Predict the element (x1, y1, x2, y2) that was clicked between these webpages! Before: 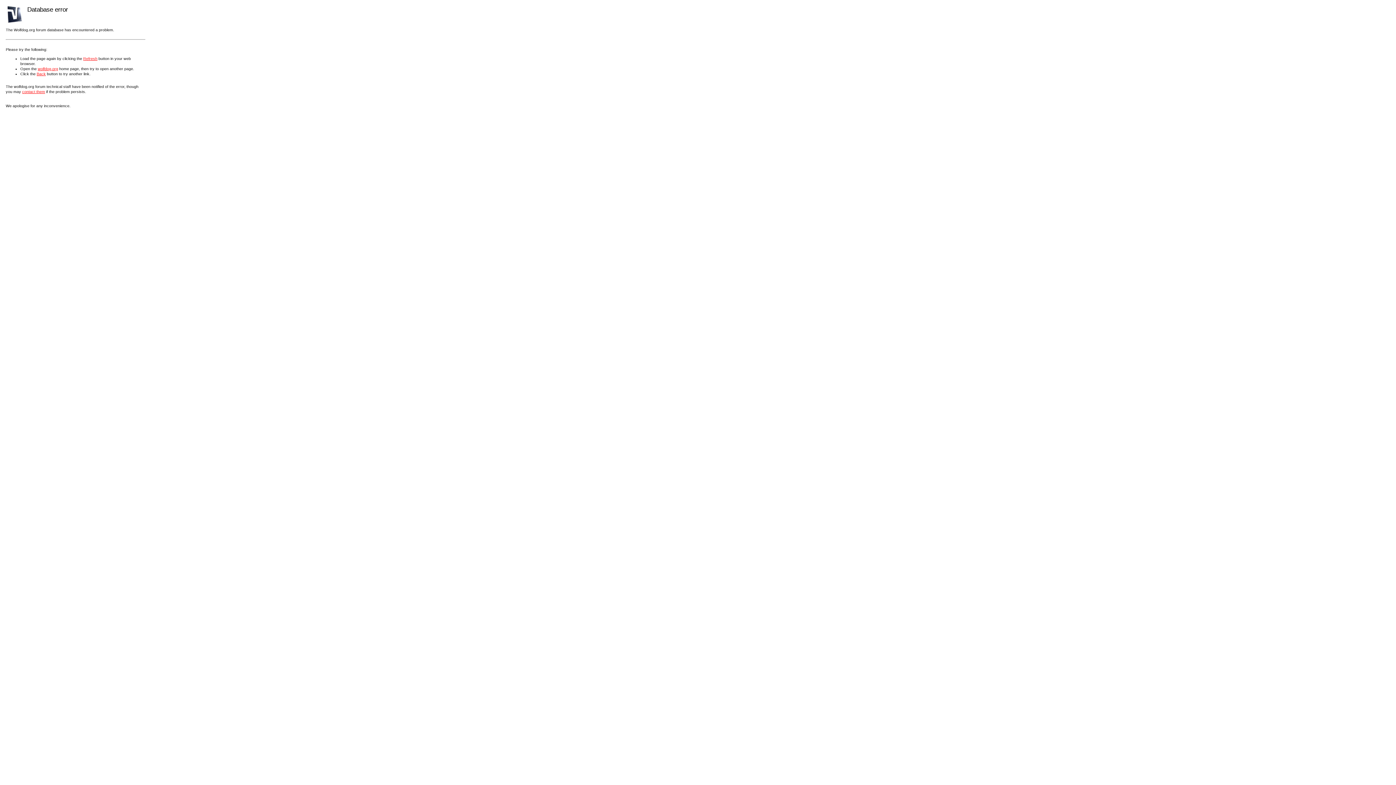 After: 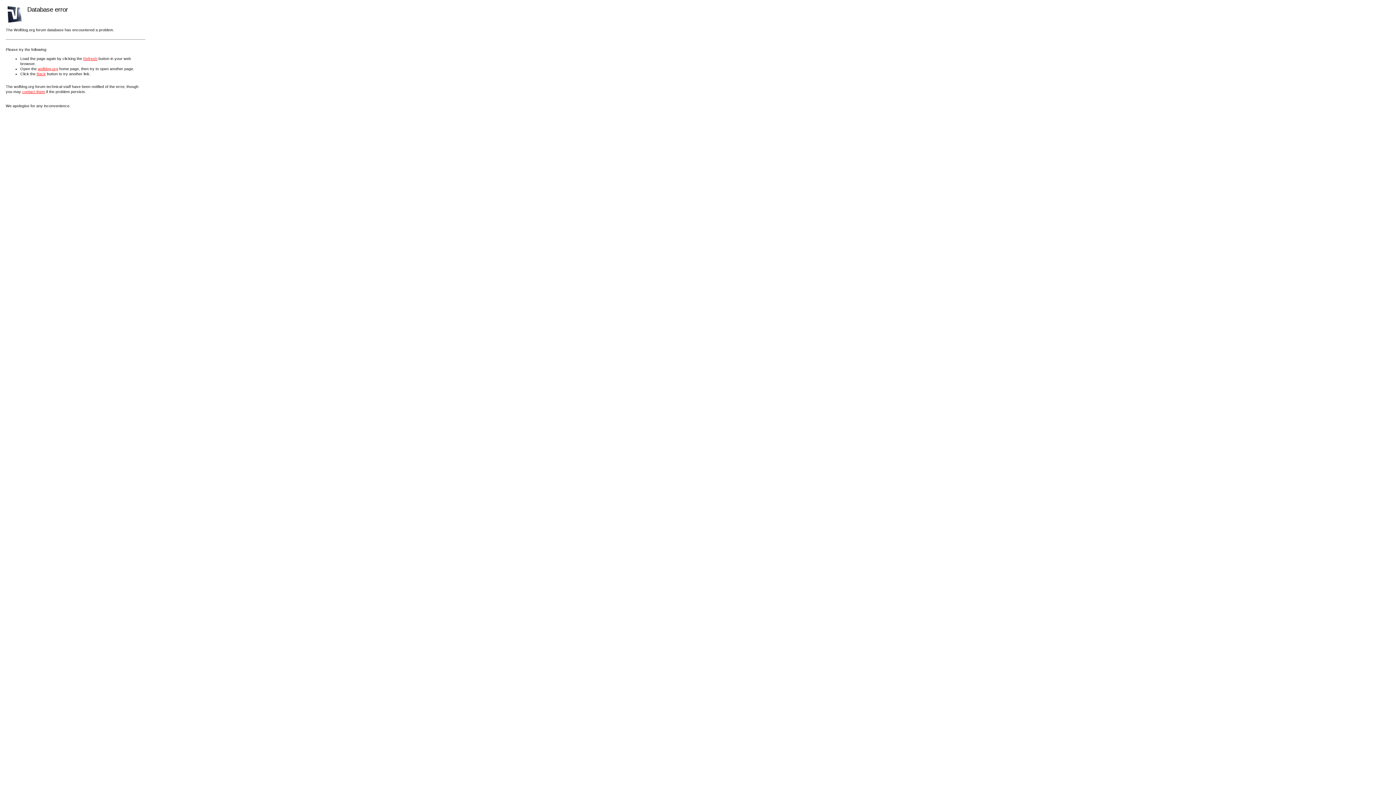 Action: label: contact them bbox: (22, 89, 45, 93)